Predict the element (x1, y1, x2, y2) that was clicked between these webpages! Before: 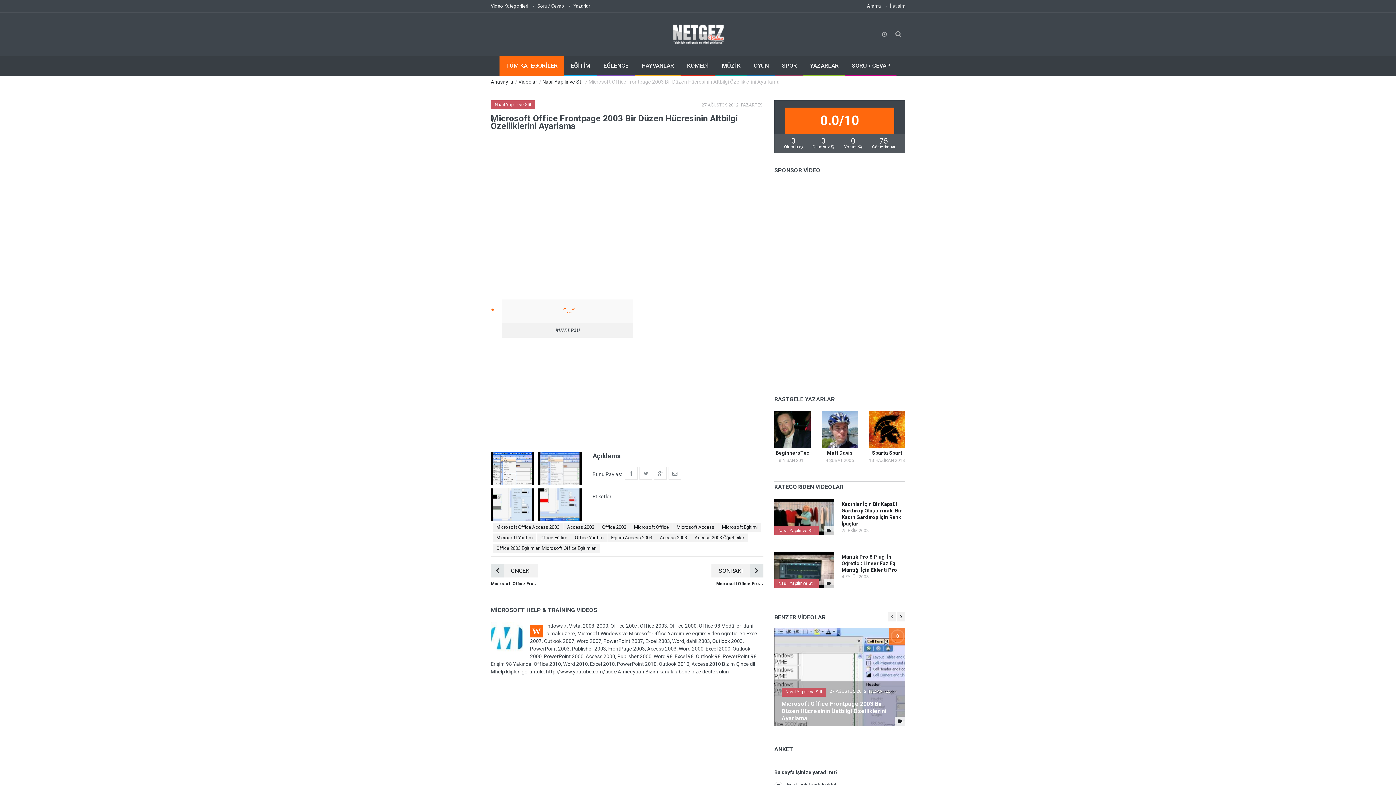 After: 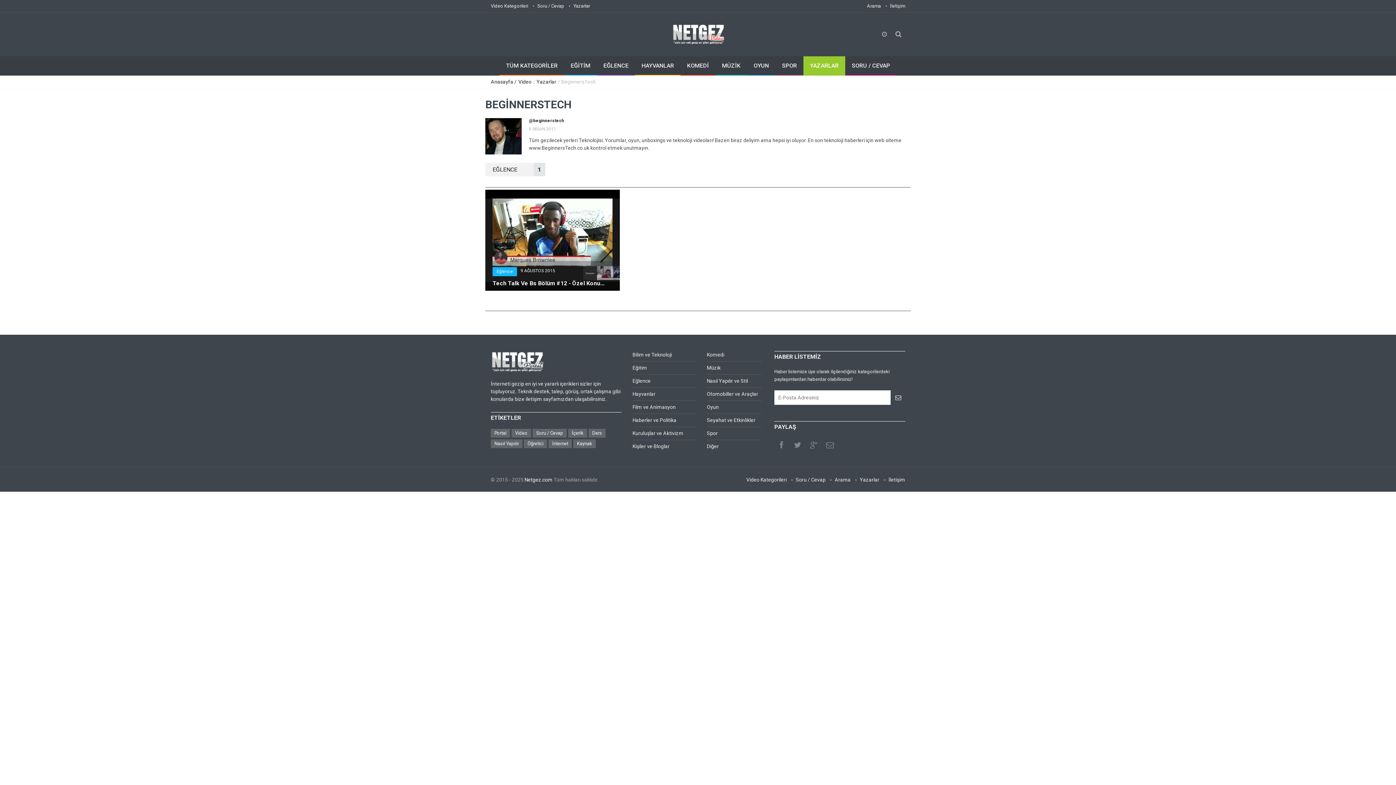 Action: bbox: (774, 411, 810, 447)